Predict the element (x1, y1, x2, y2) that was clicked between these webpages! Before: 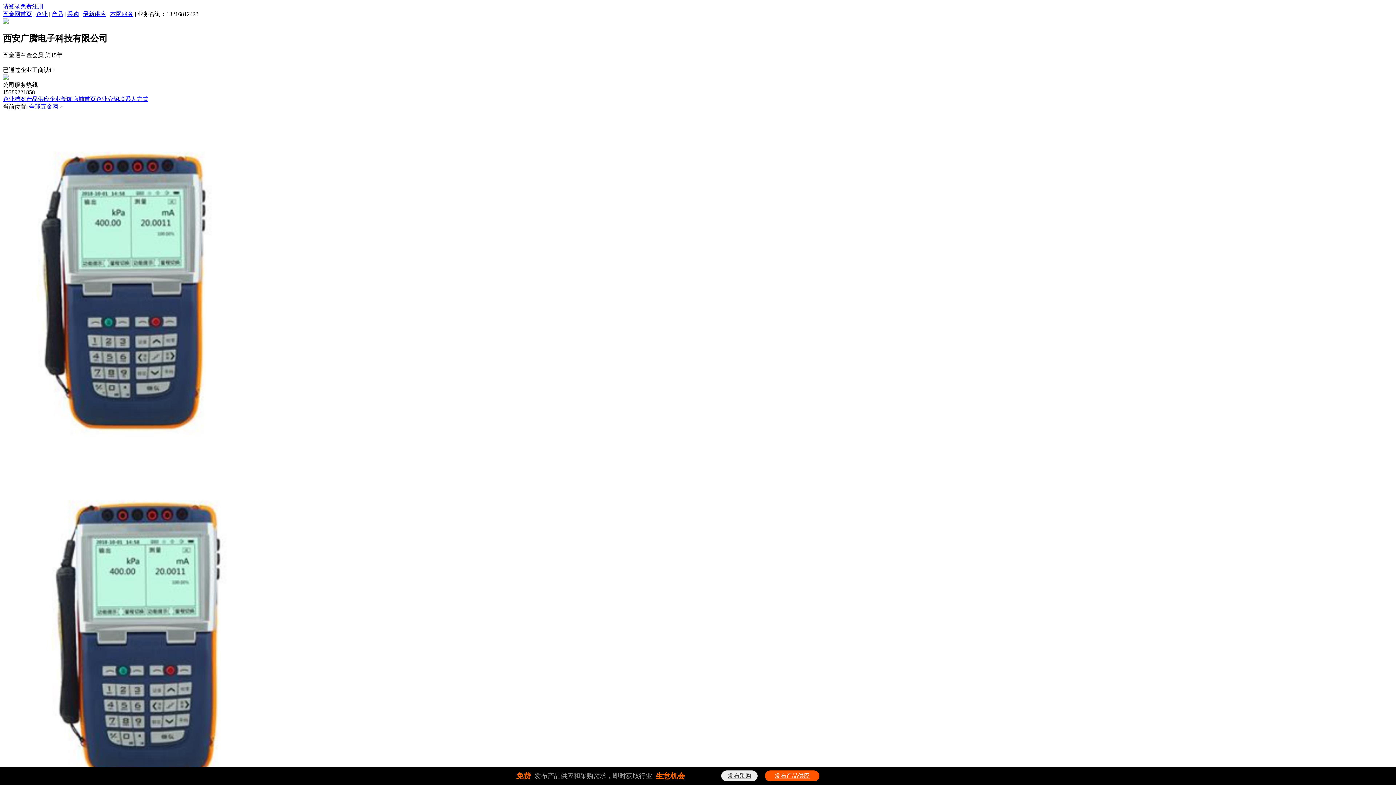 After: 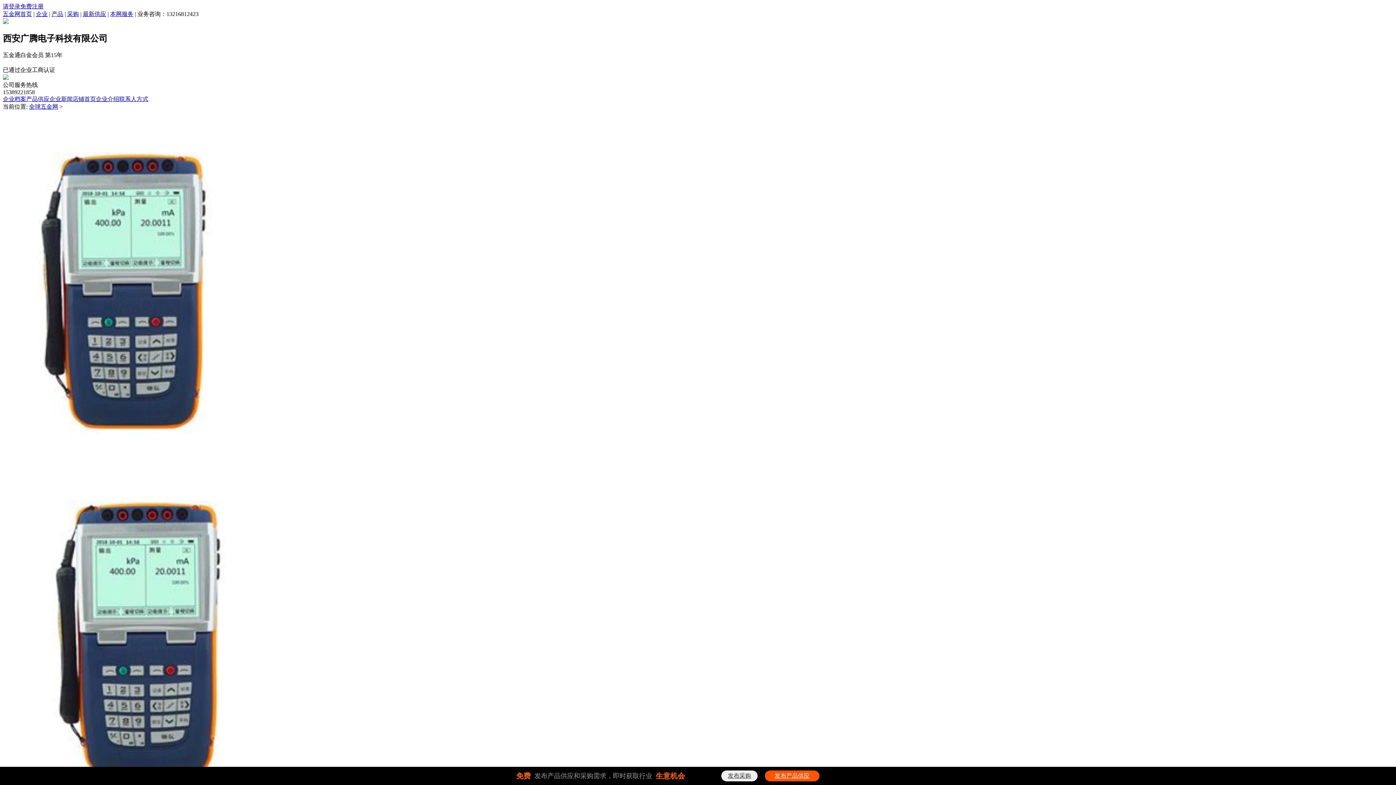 Action: label: 当前位置: bbox: (2, 103, 27, 109)